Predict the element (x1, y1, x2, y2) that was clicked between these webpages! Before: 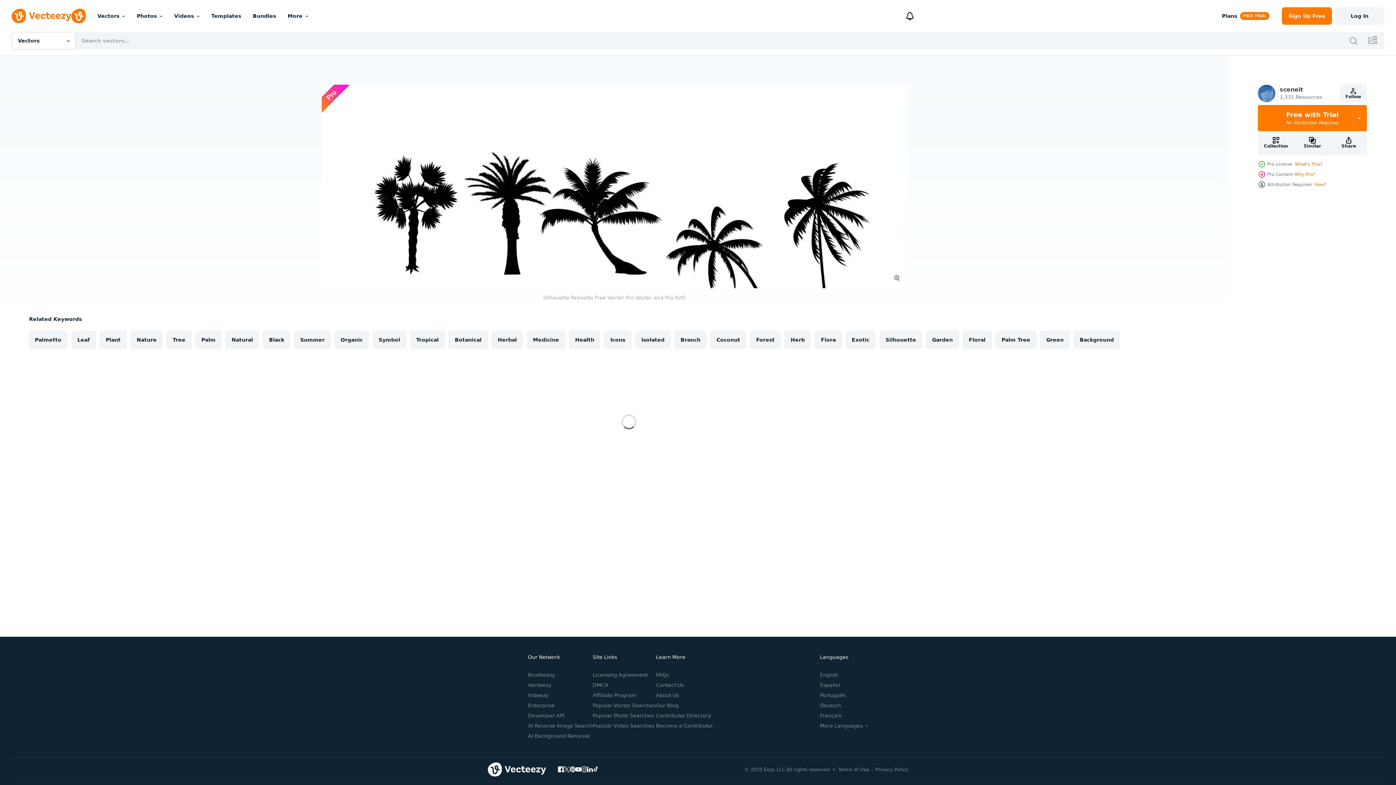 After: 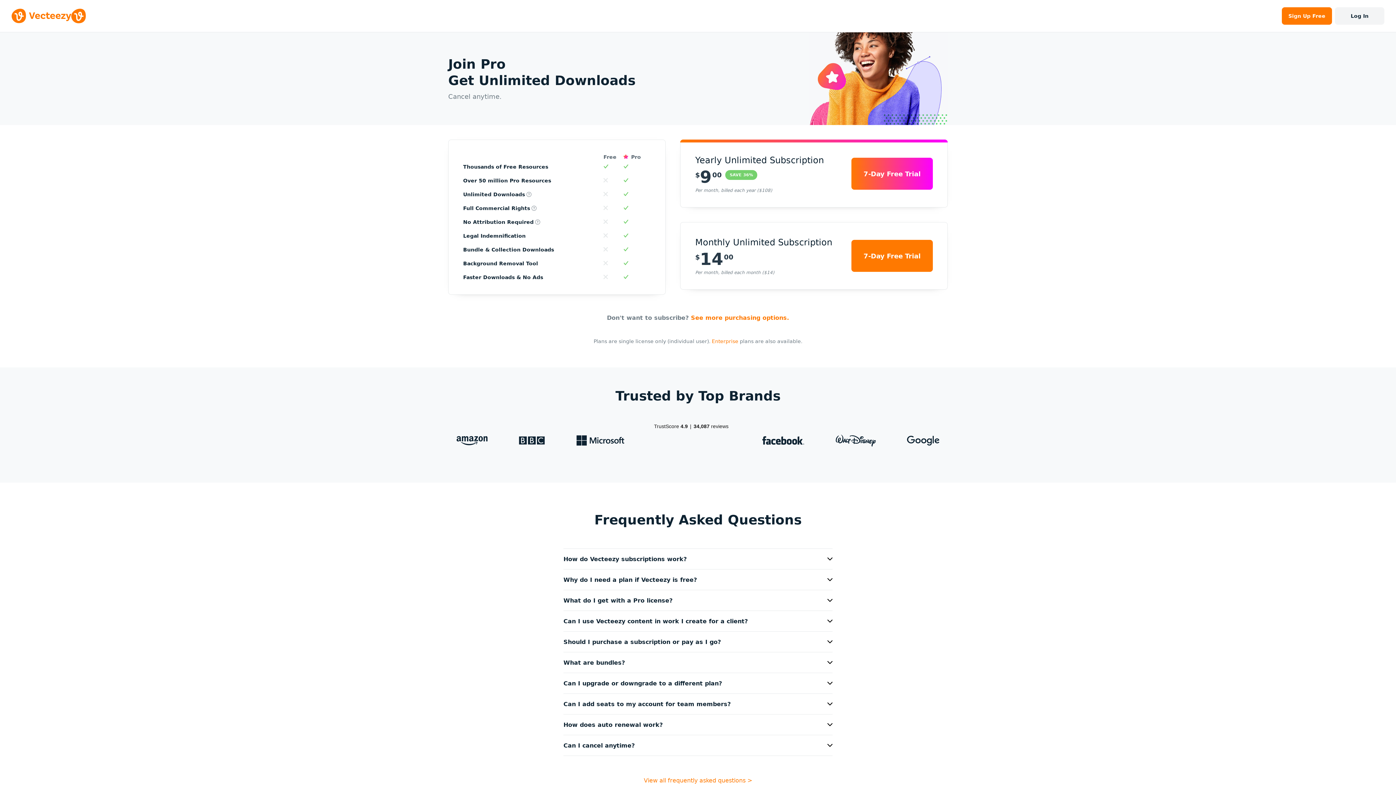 Action: bbox: (1215, 7, 1276, 24) label: Plans